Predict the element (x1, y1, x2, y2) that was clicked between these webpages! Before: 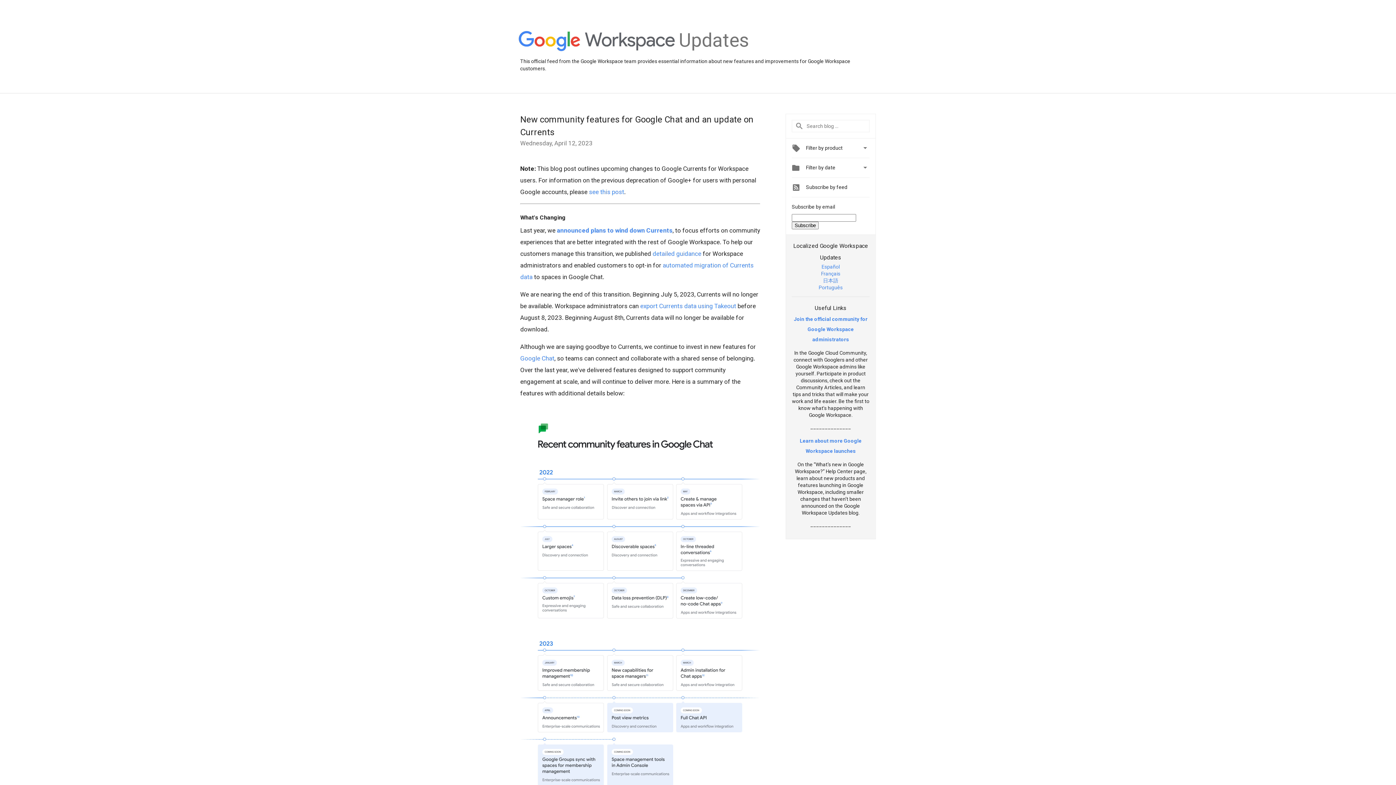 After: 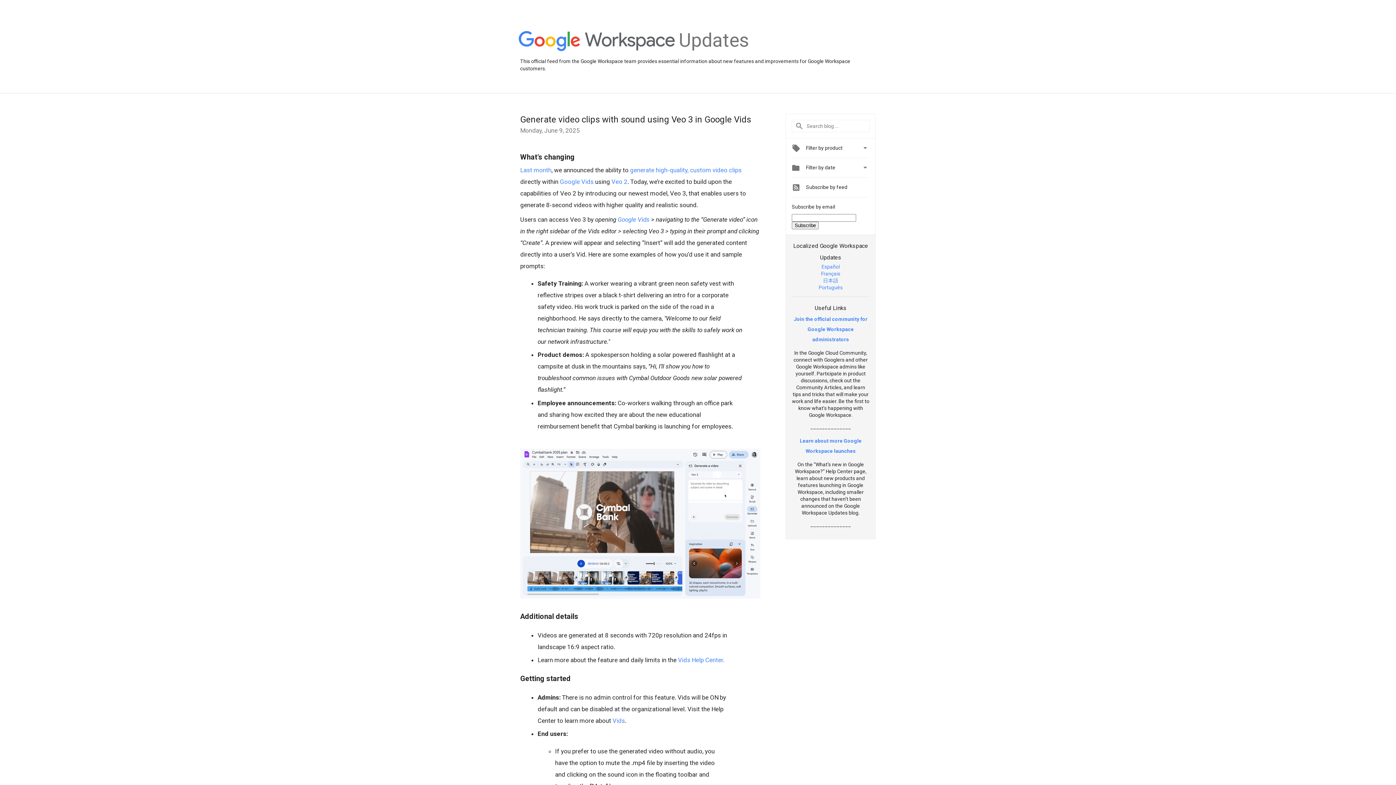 Action: label: Updates bbox: (679, 48, 749, 54)